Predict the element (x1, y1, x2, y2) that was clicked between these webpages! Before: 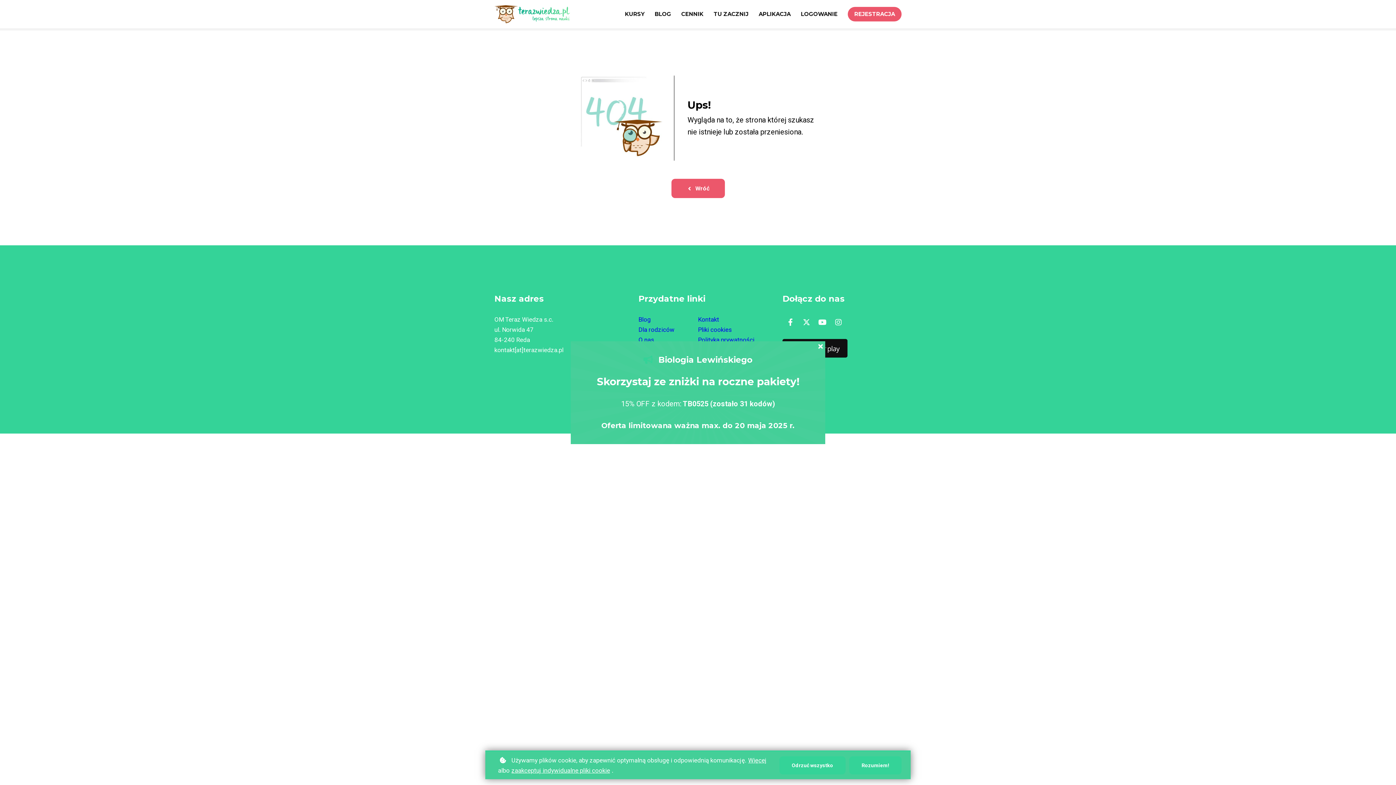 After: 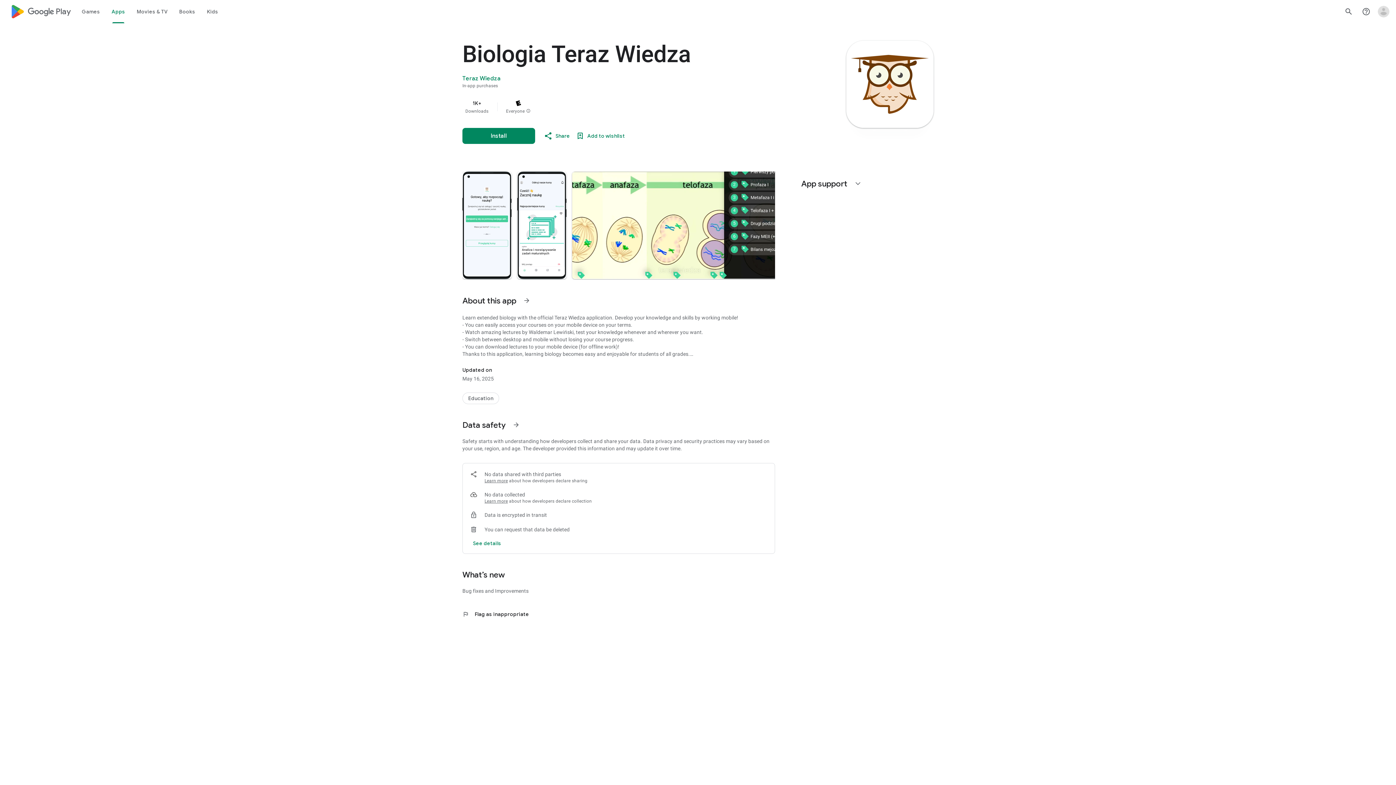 Action: bbox: (782, 338, 901, 358)